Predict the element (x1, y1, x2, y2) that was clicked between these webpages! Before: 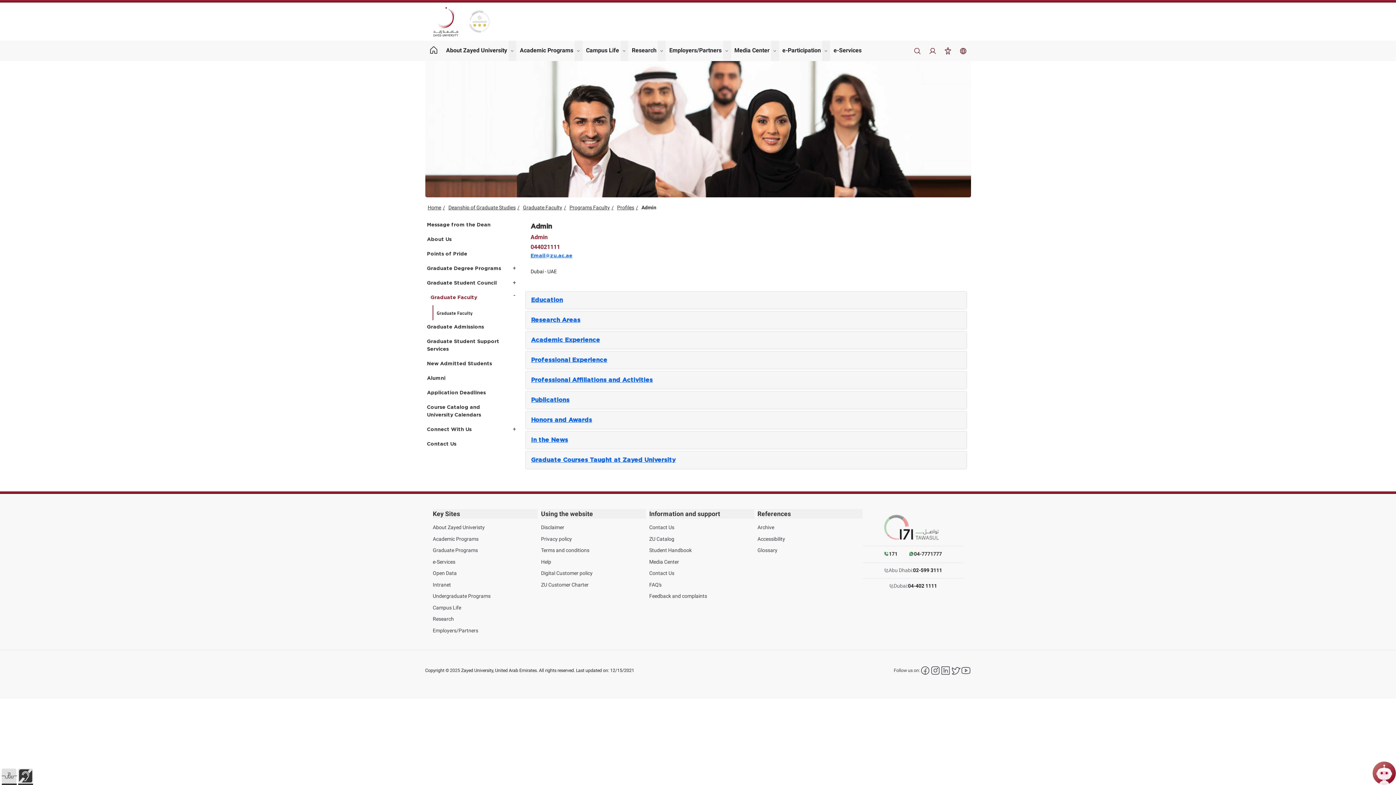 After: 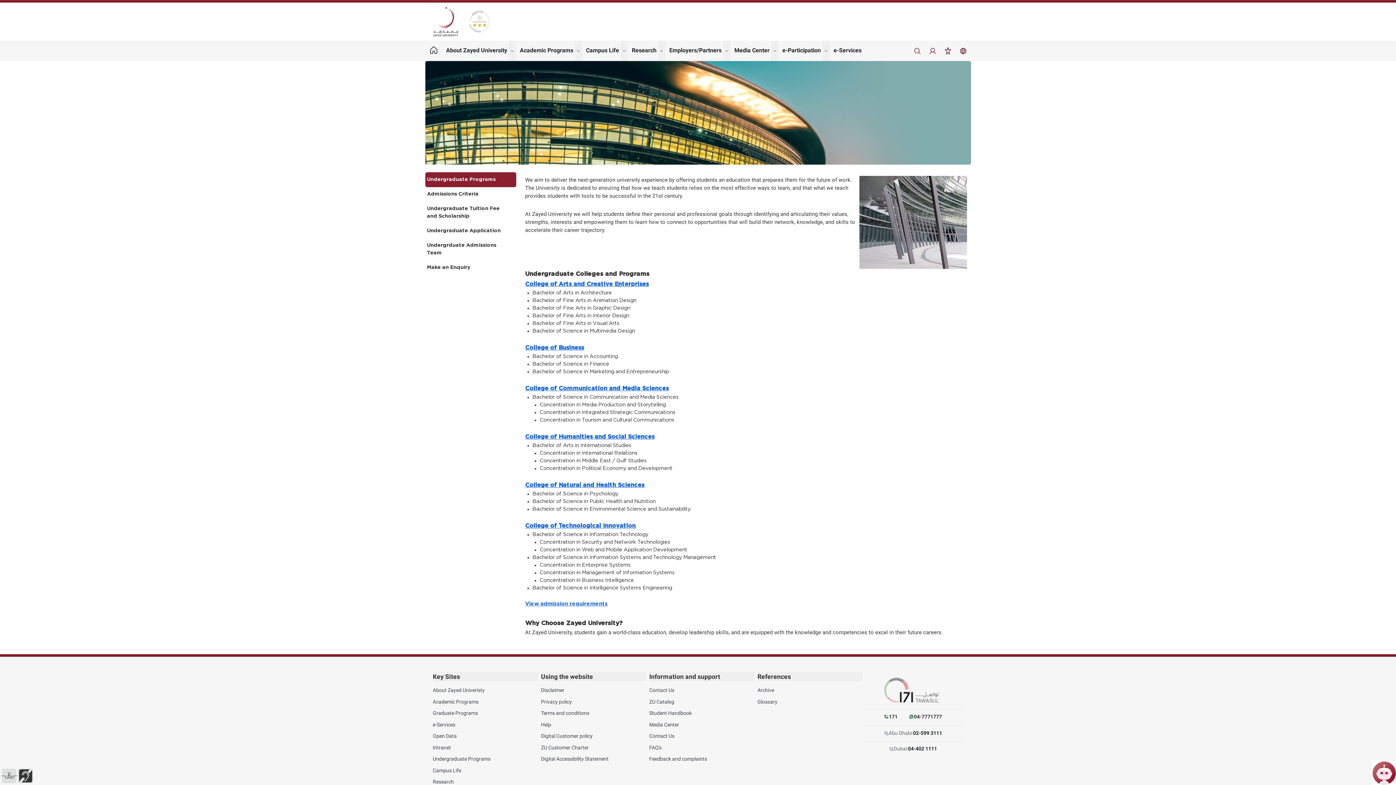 Action: bbox: (432, 592, 490, 600) label: Undergraduate Programs